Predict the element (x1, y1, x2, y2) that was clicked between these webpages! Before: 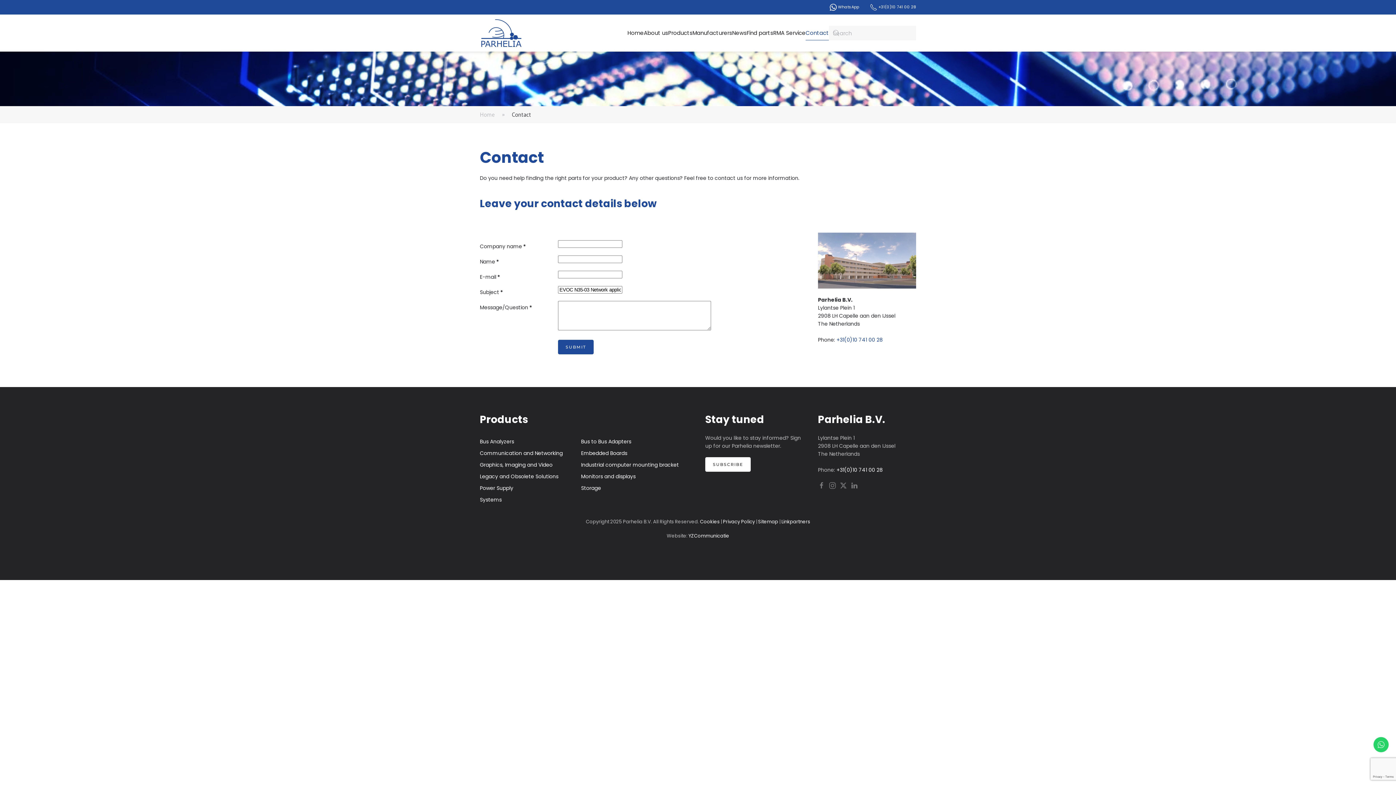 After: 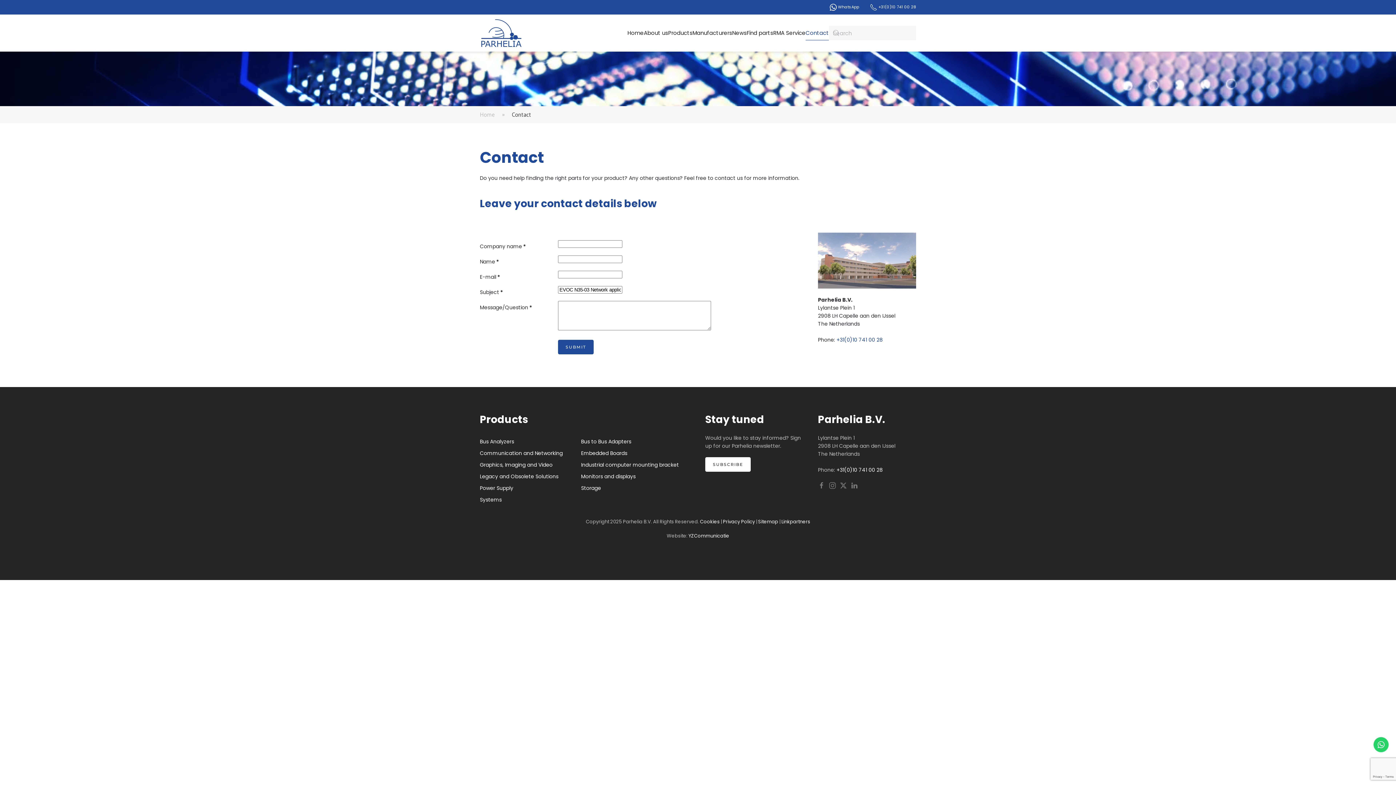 Action: bbox: (1373, 737, 1389, 752) label: Contact us on Whatsapp